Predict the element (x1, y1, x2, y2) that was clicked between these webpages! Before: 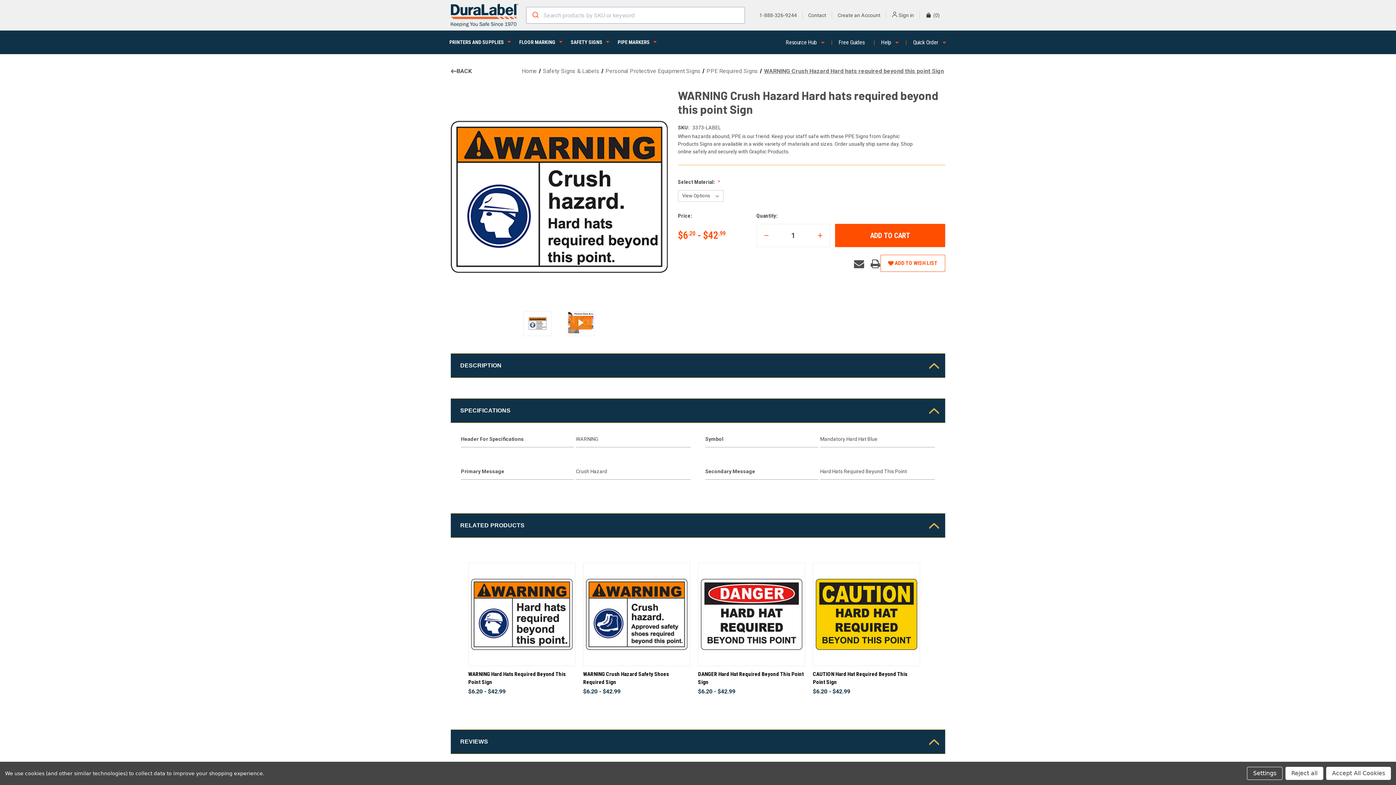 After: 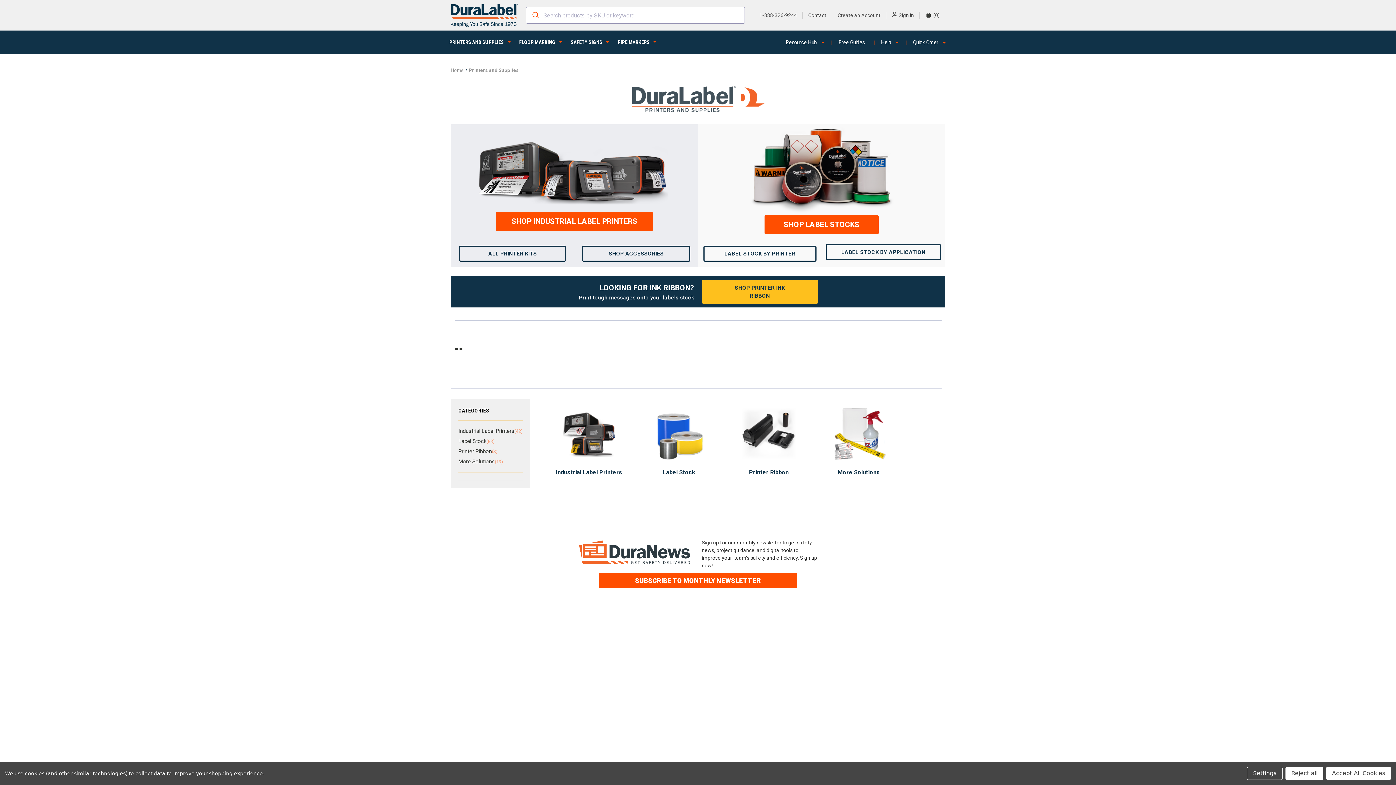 Action: label: PRINTERS AND SUPPLIES
  bbox: (443, 30, 505, 53)